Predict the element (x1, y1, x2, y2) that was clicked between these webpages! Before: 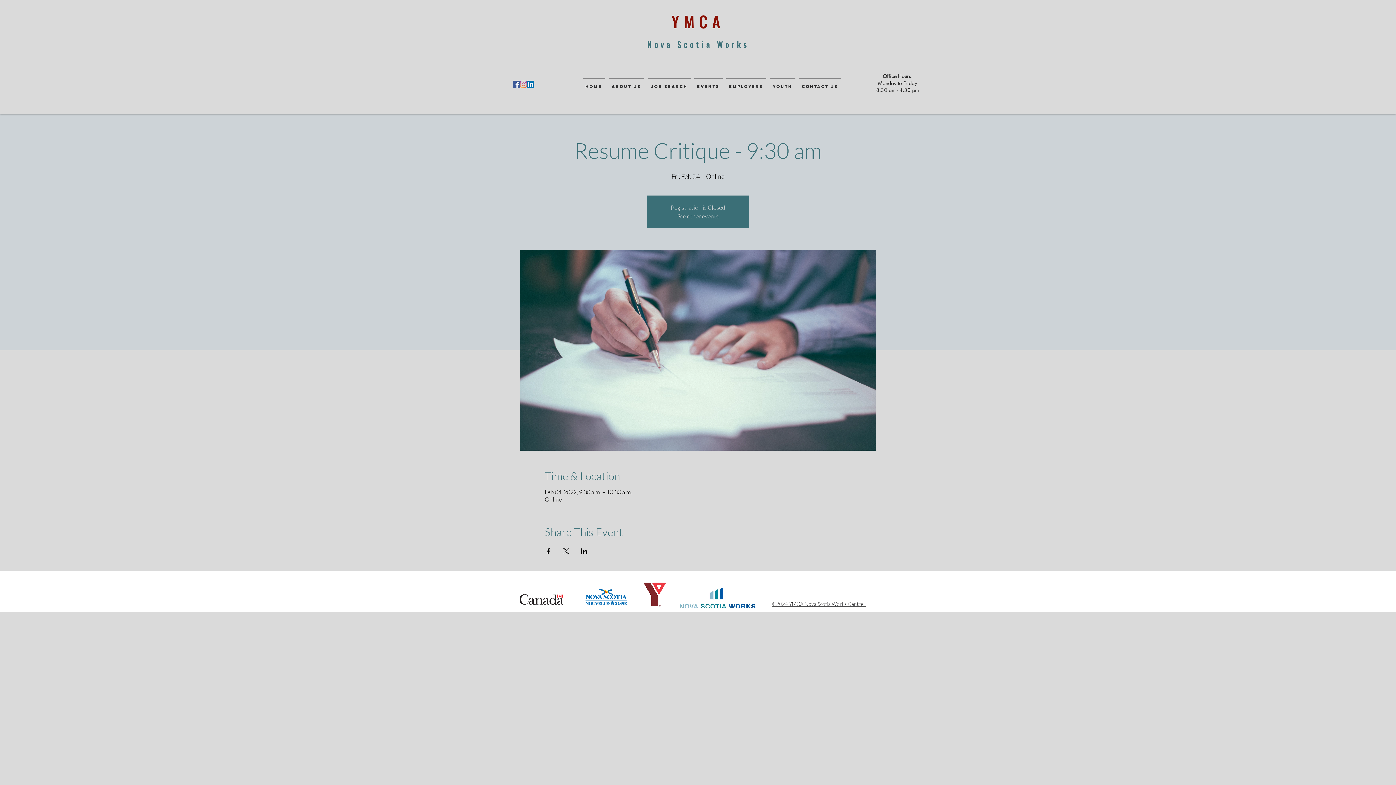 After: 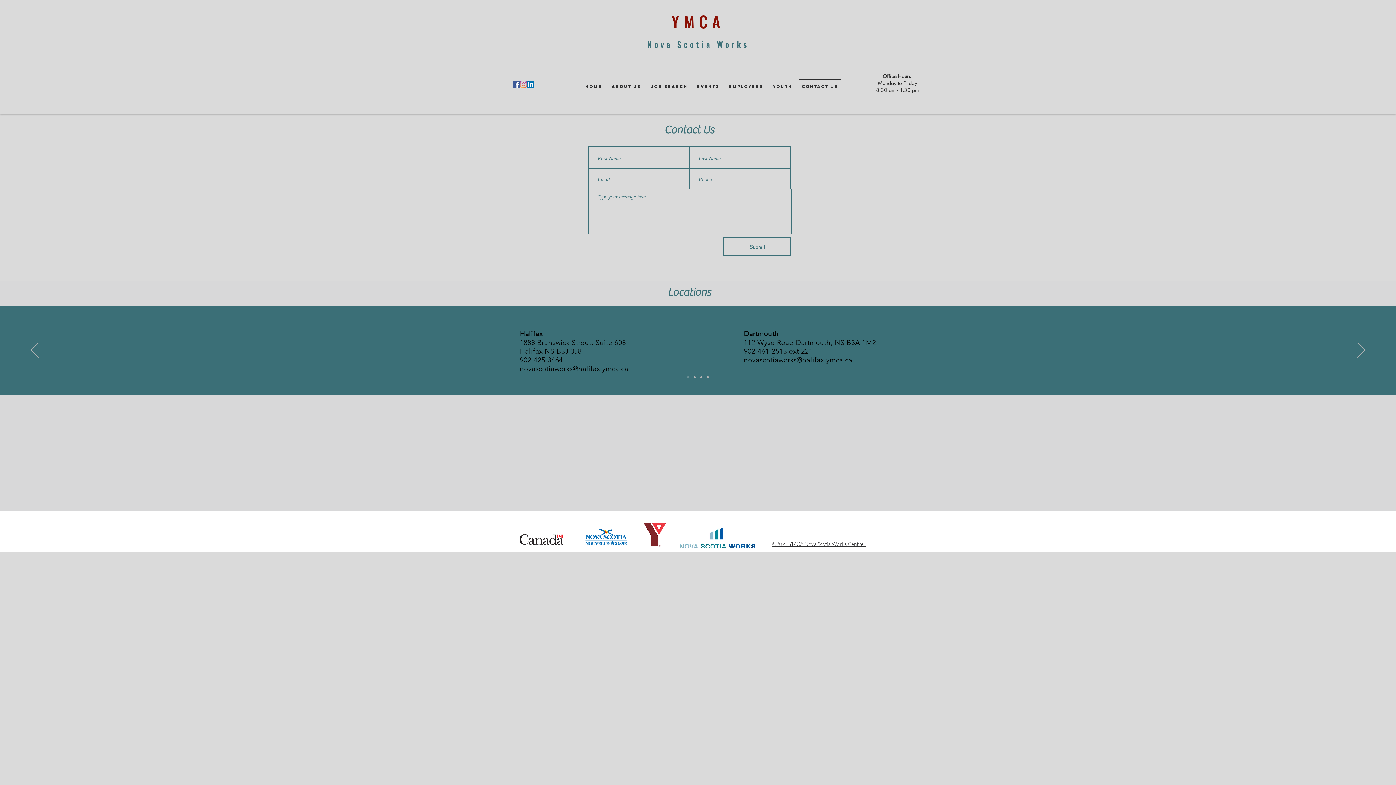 Action: label: Contact Us bbox: (797, 78, 843, 88)